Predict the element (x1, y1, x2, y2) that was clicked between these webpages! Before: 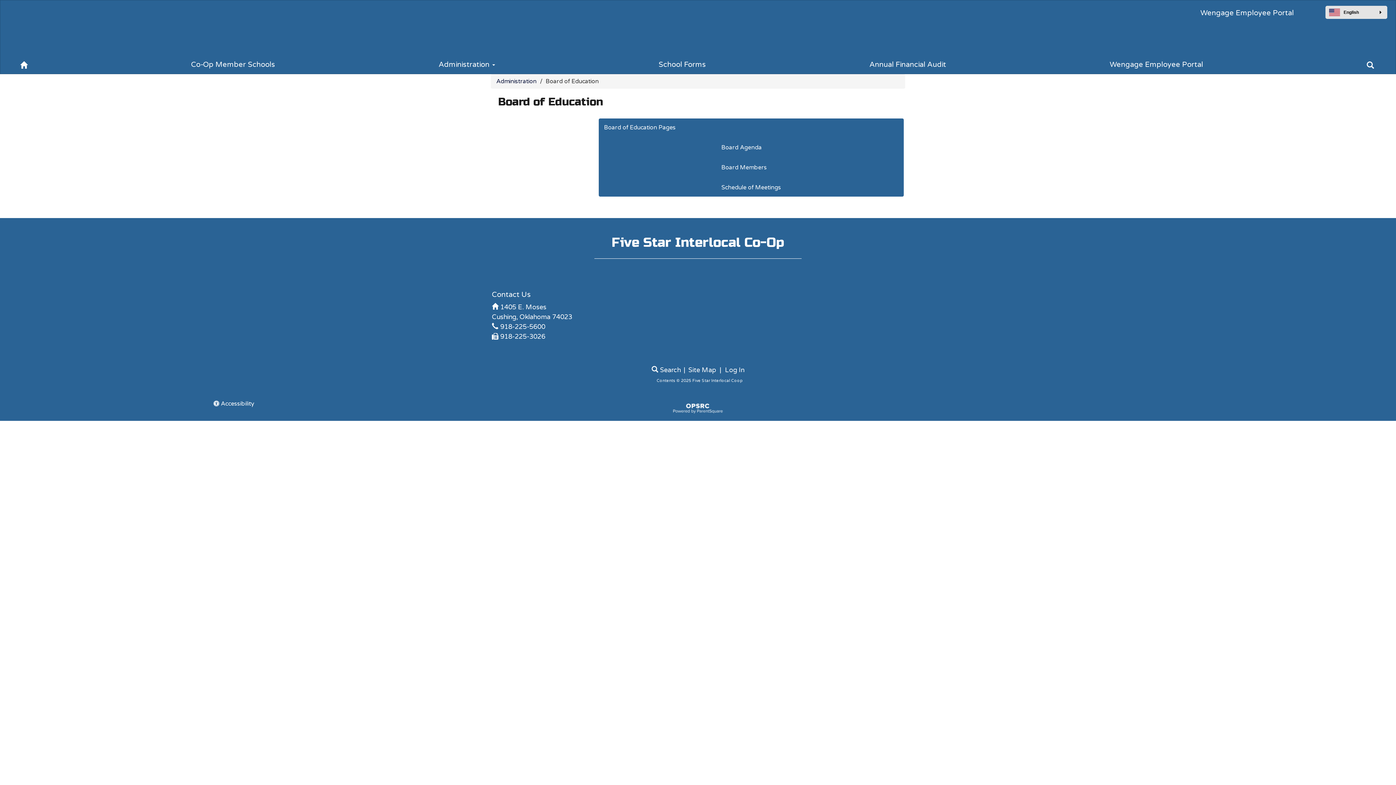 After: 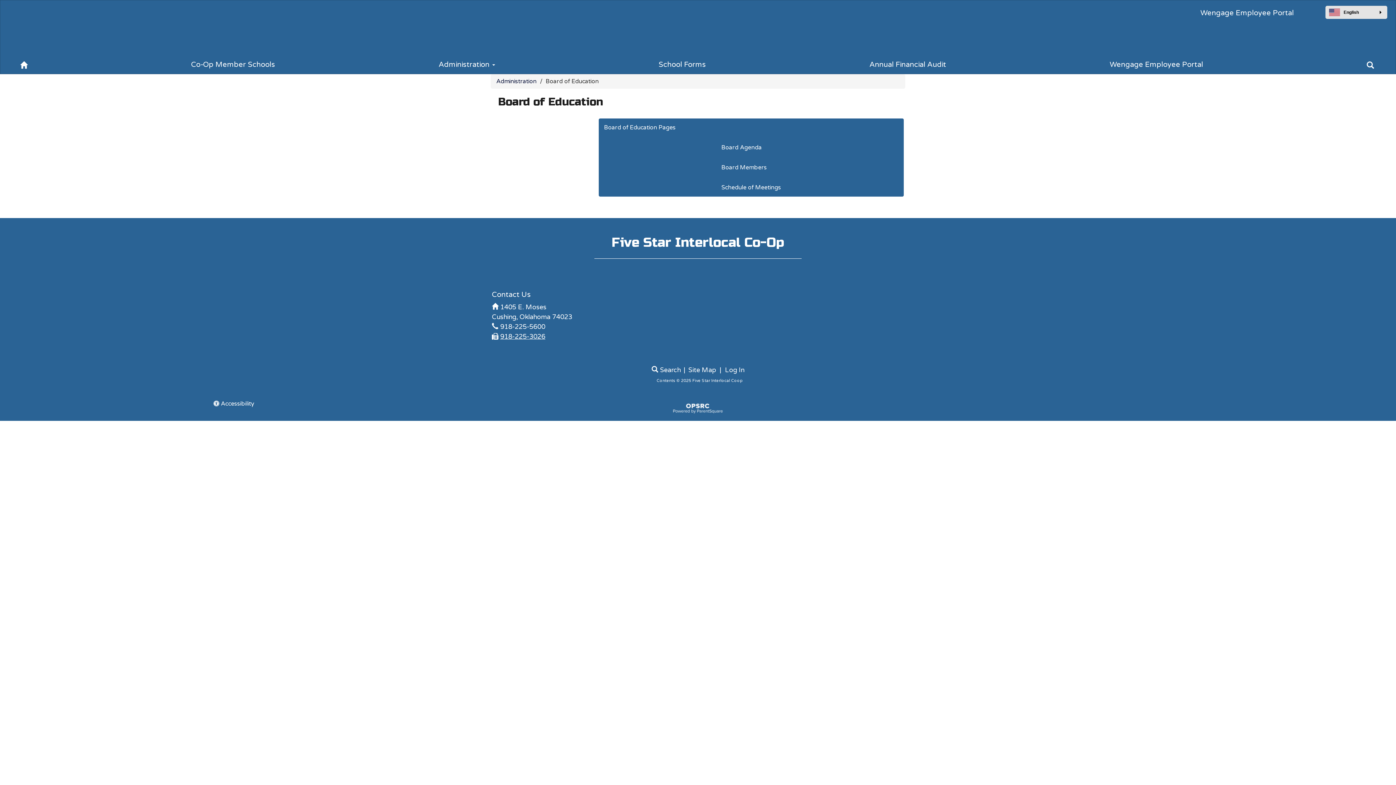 Action: bbox: (500, 332, 545, 340) label: 918-225-3026